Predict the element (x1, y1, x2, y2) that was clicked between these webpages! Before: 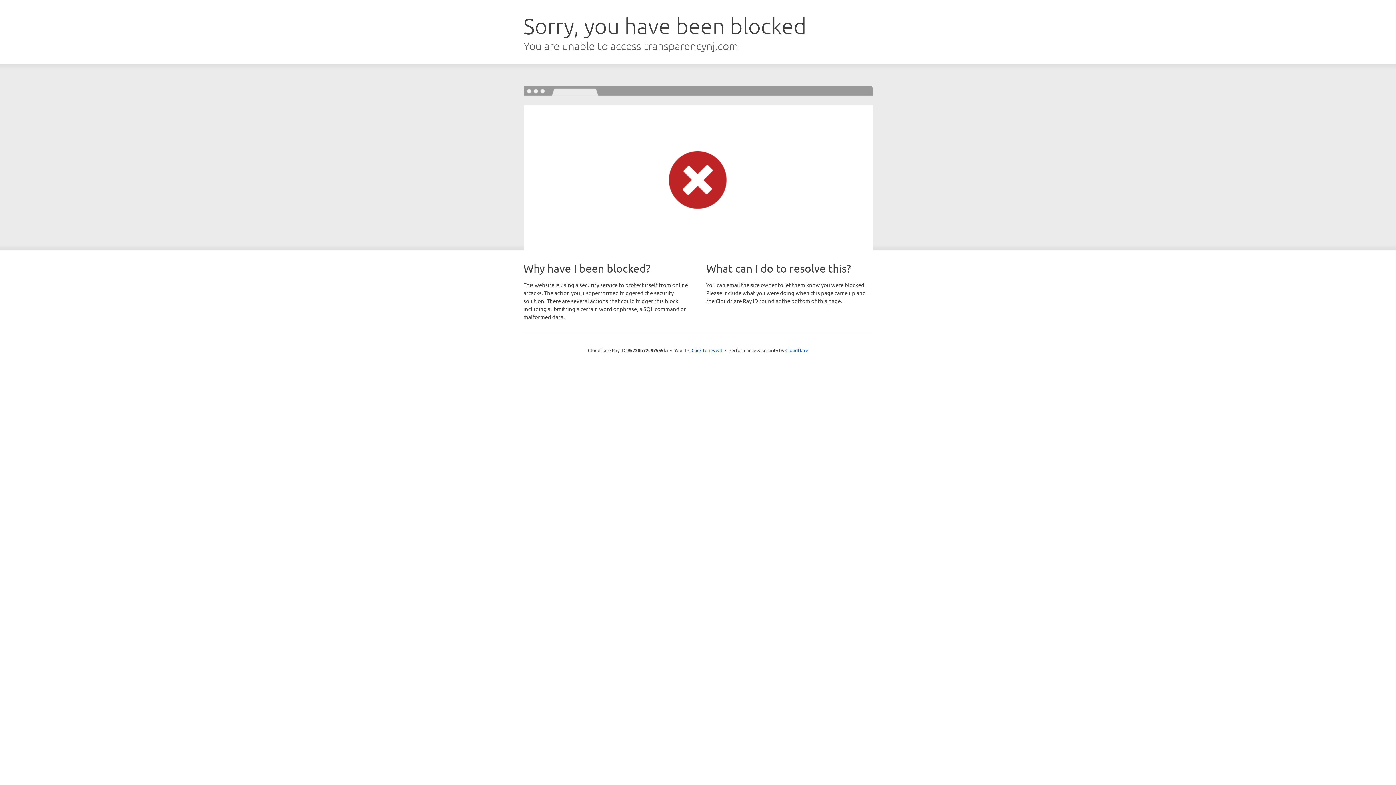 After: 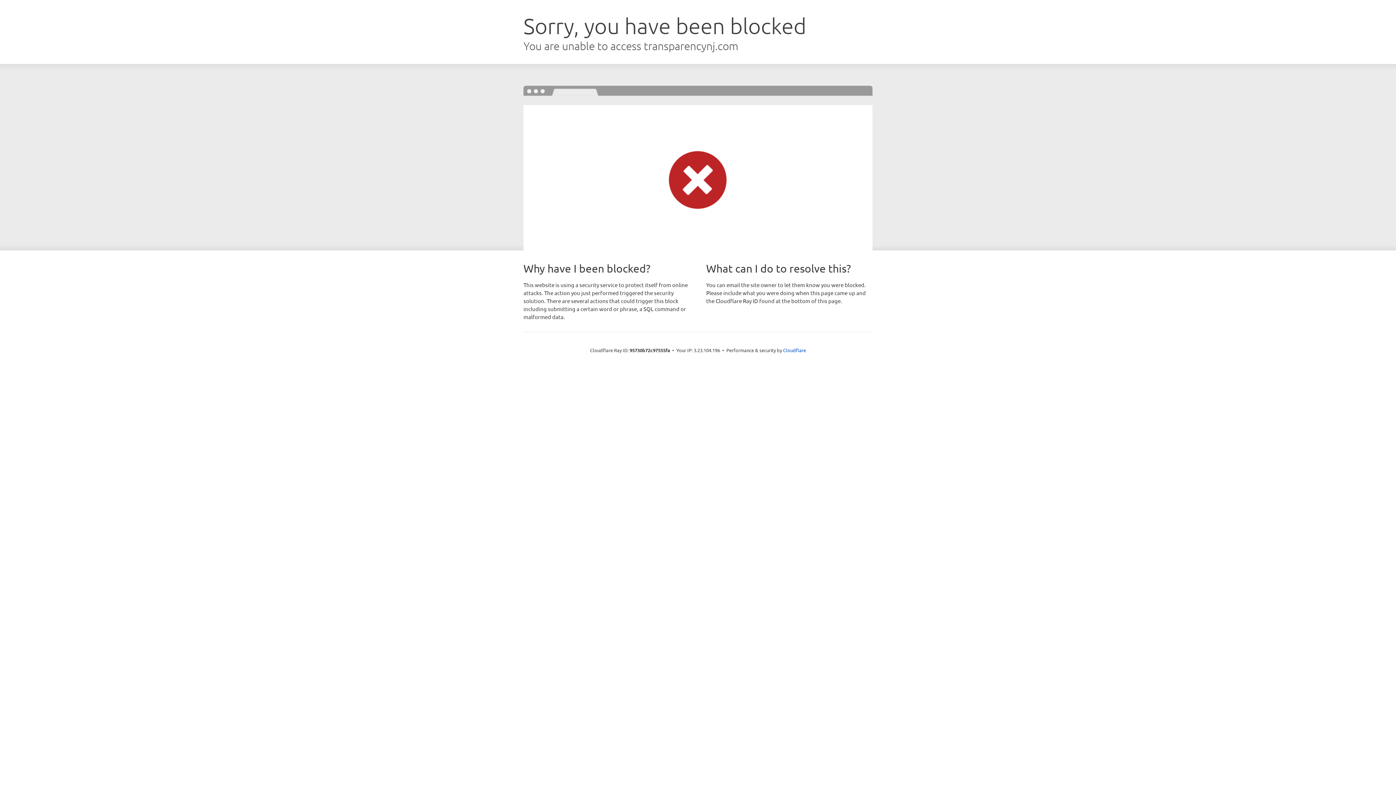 Action: bbox: (691, 346, 722, 353) label: Click to reveal